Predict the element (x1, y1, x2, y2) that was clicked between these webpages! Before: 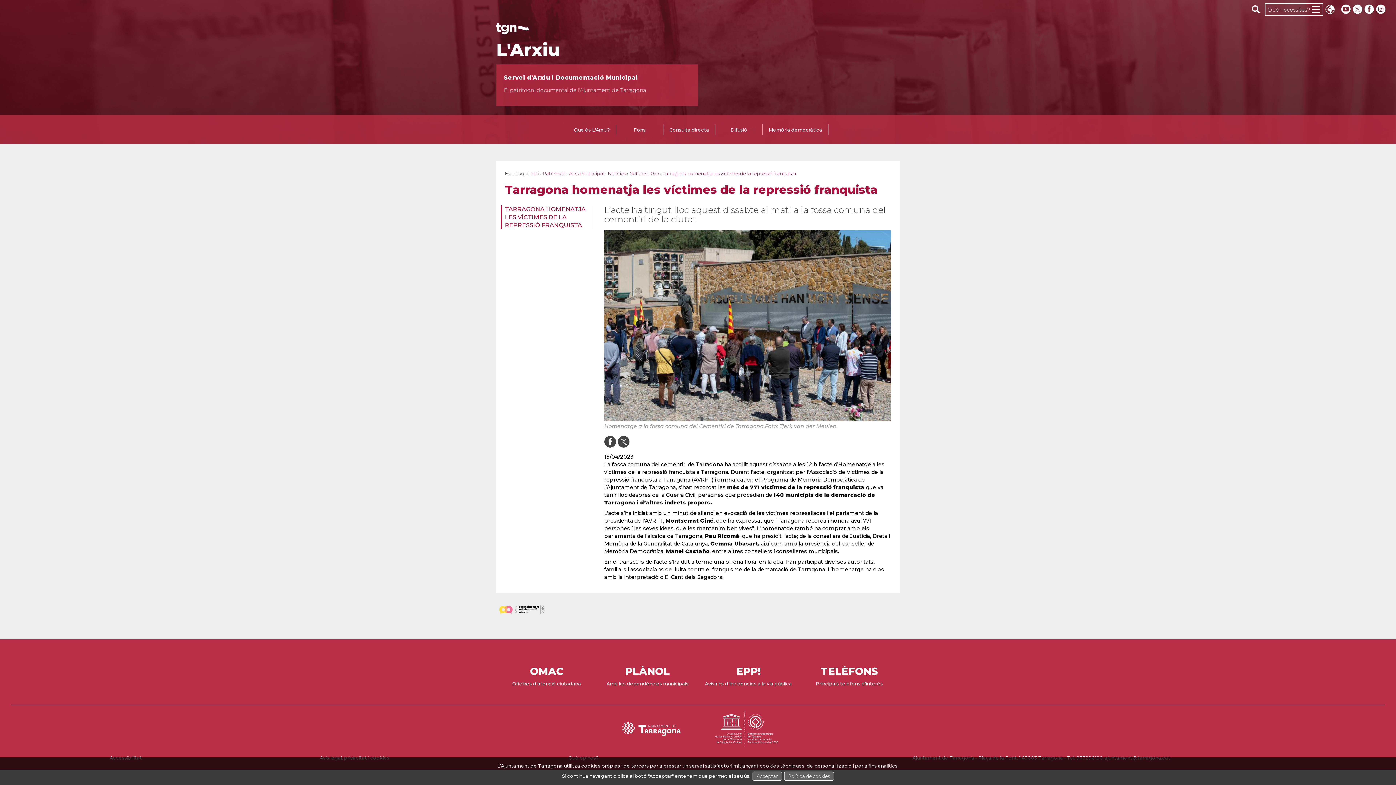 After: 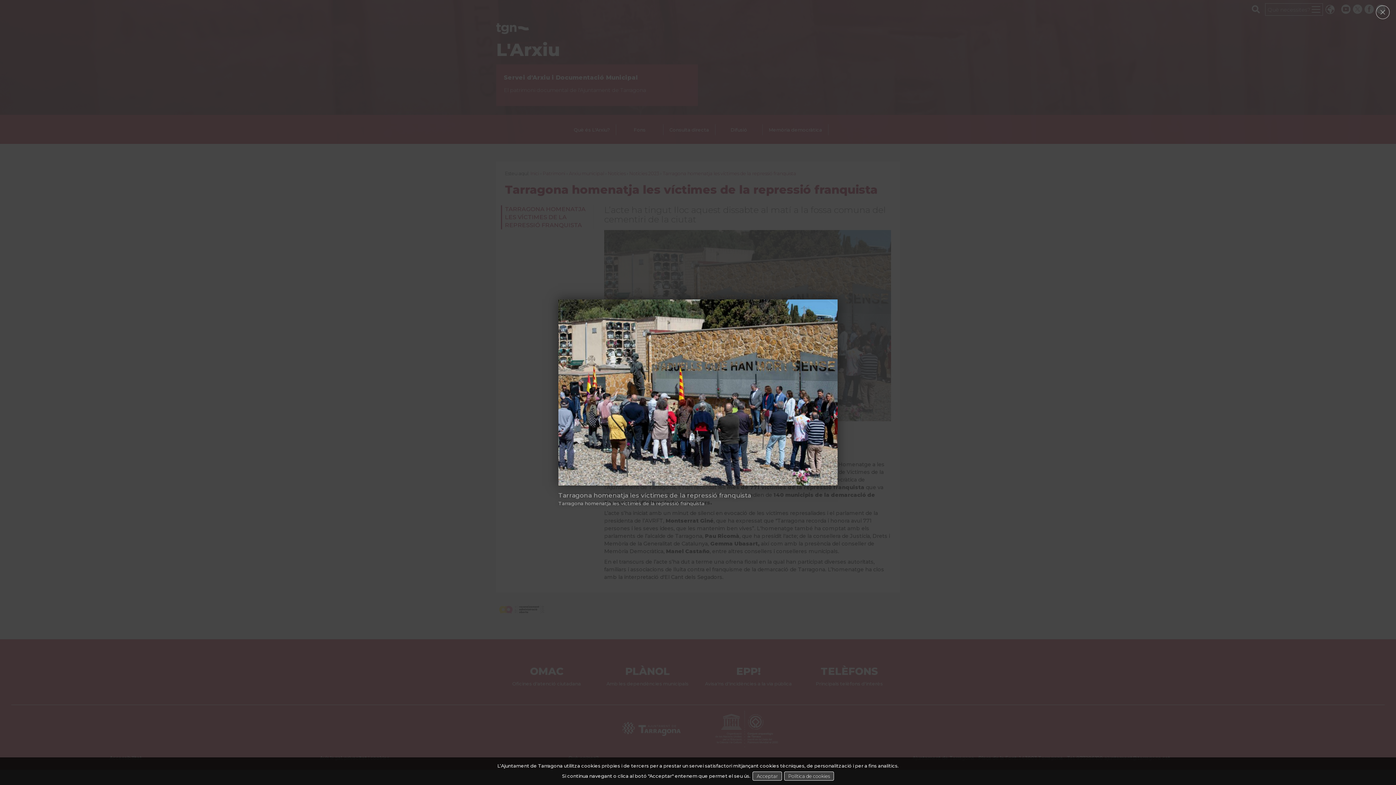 Action: bbox: (604, 230, 891, 421)